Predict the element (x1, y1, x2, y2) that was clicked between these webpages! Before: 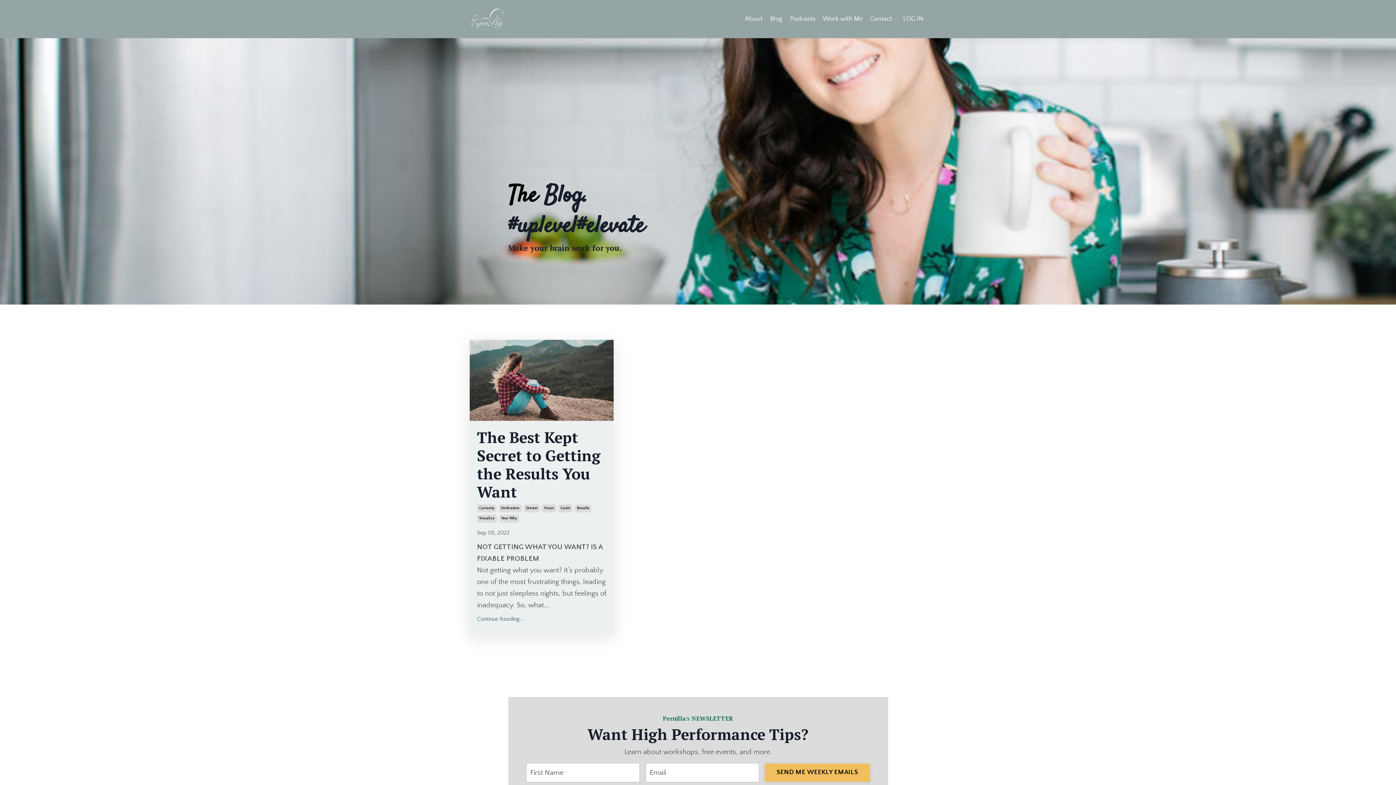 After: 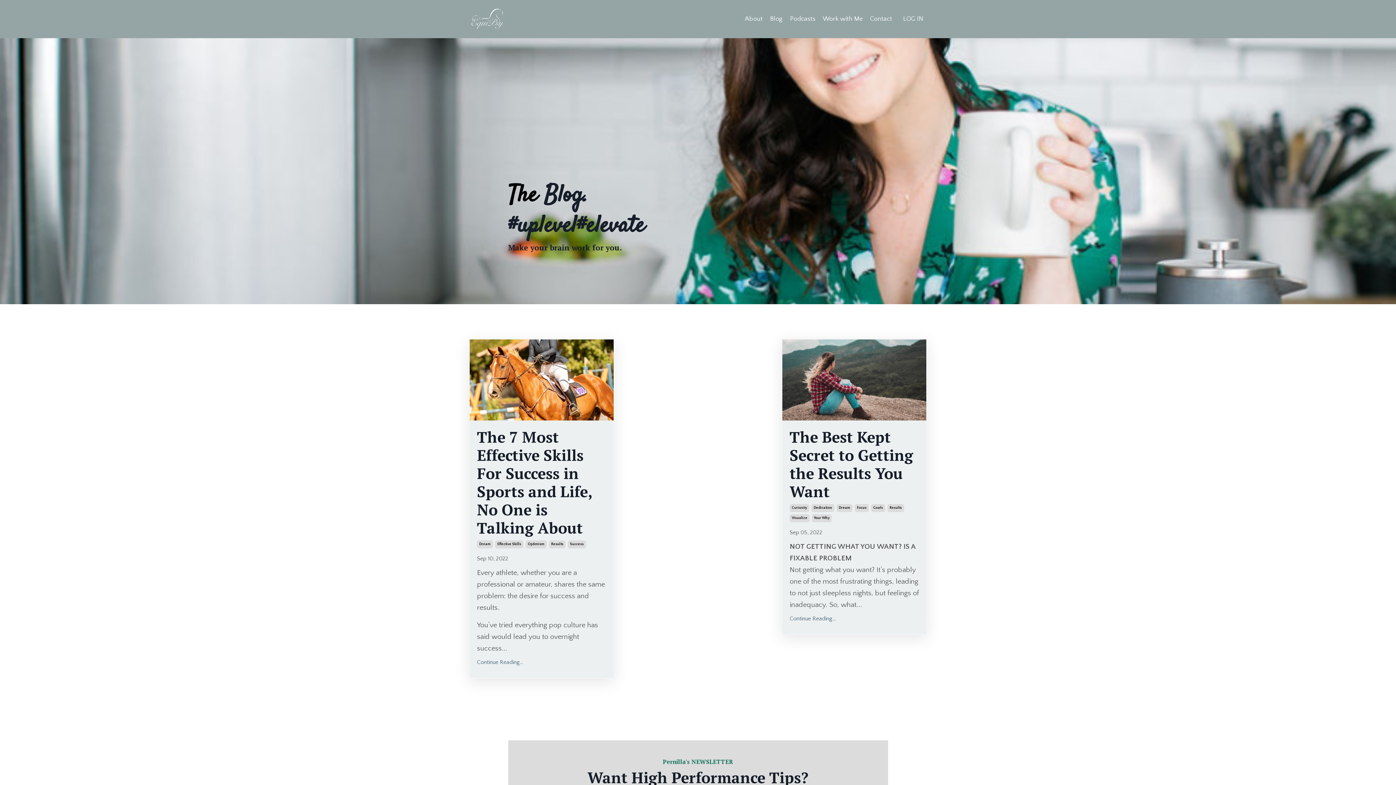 Action: label: Results bbox: (574, 504, 591, 512)